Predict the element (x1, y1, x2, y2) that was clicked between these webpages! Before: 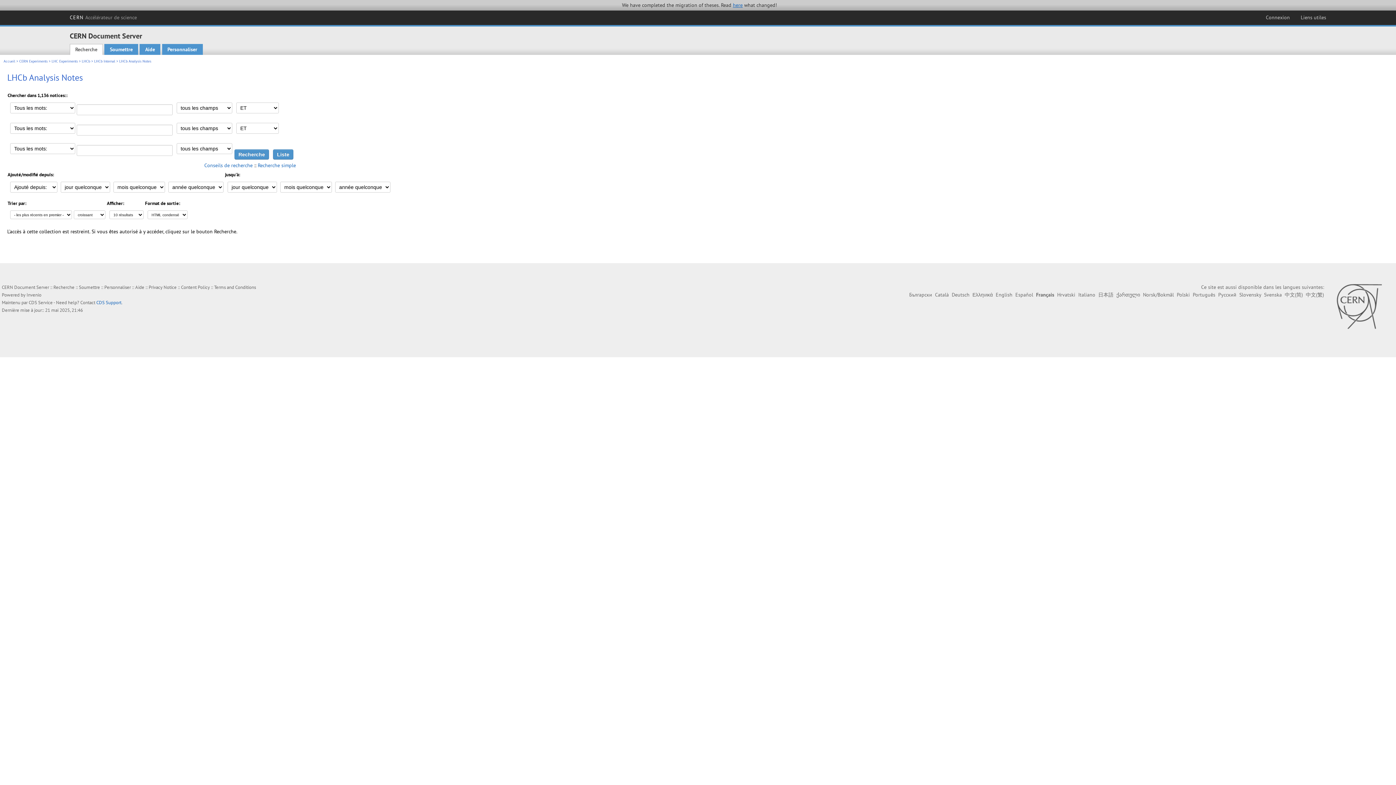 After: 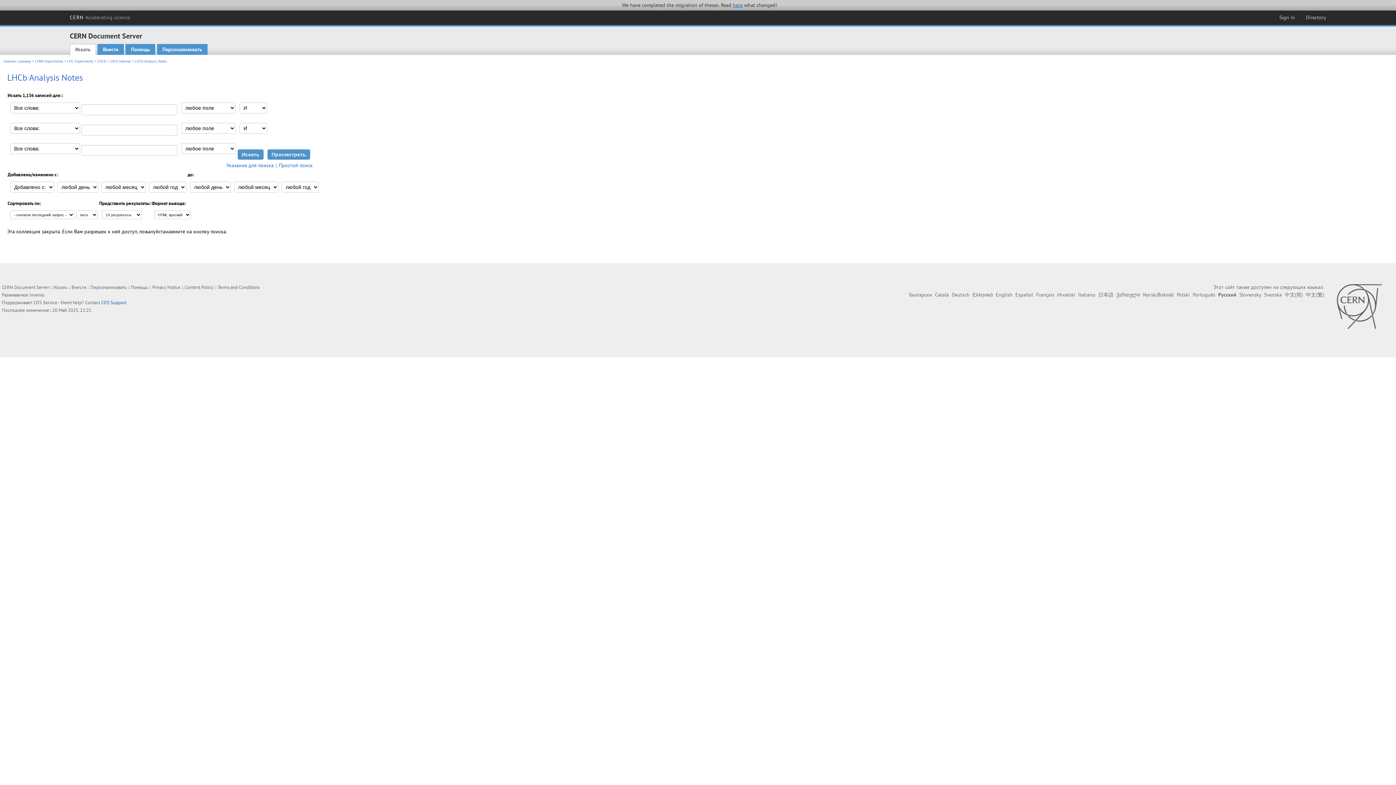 Action: bbox: (1218, 291, 1236, 298) label: Русский